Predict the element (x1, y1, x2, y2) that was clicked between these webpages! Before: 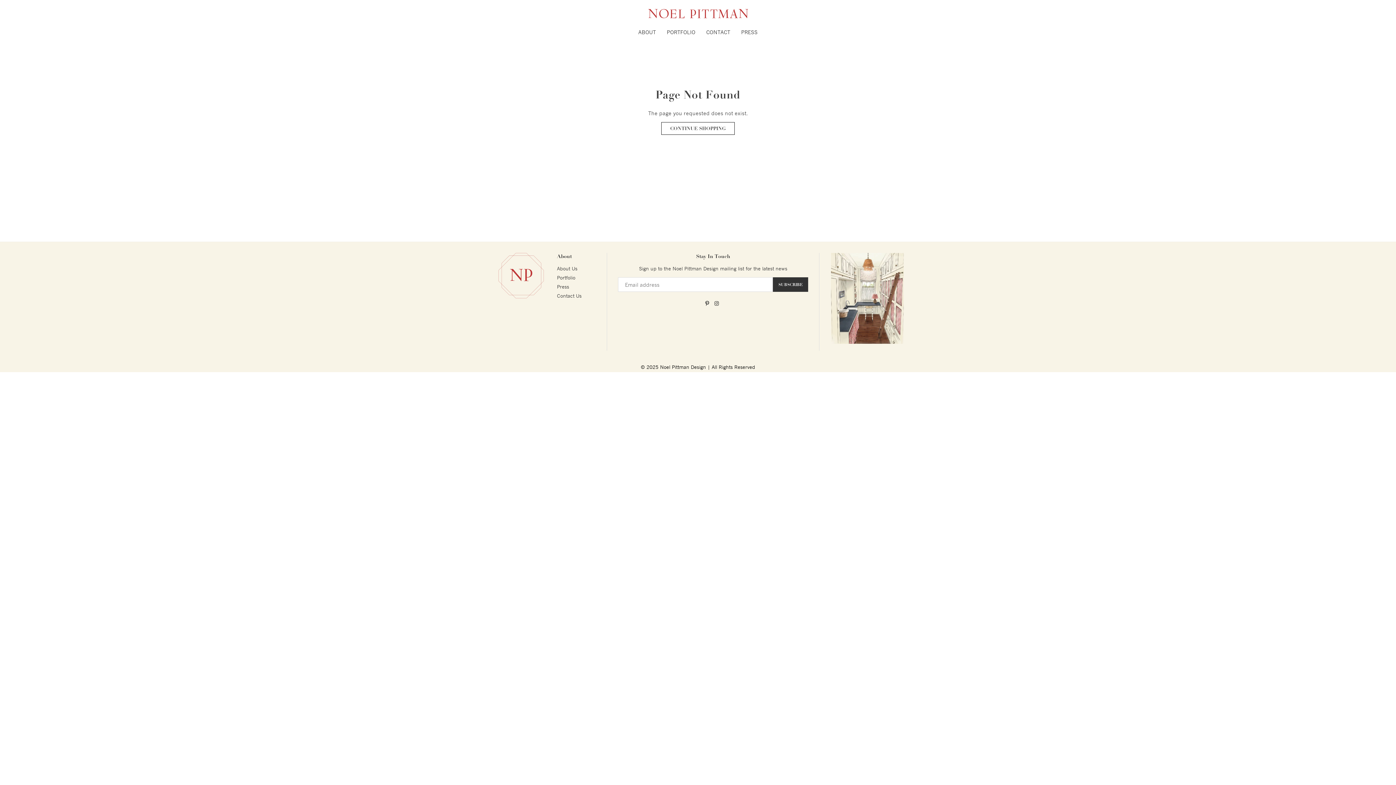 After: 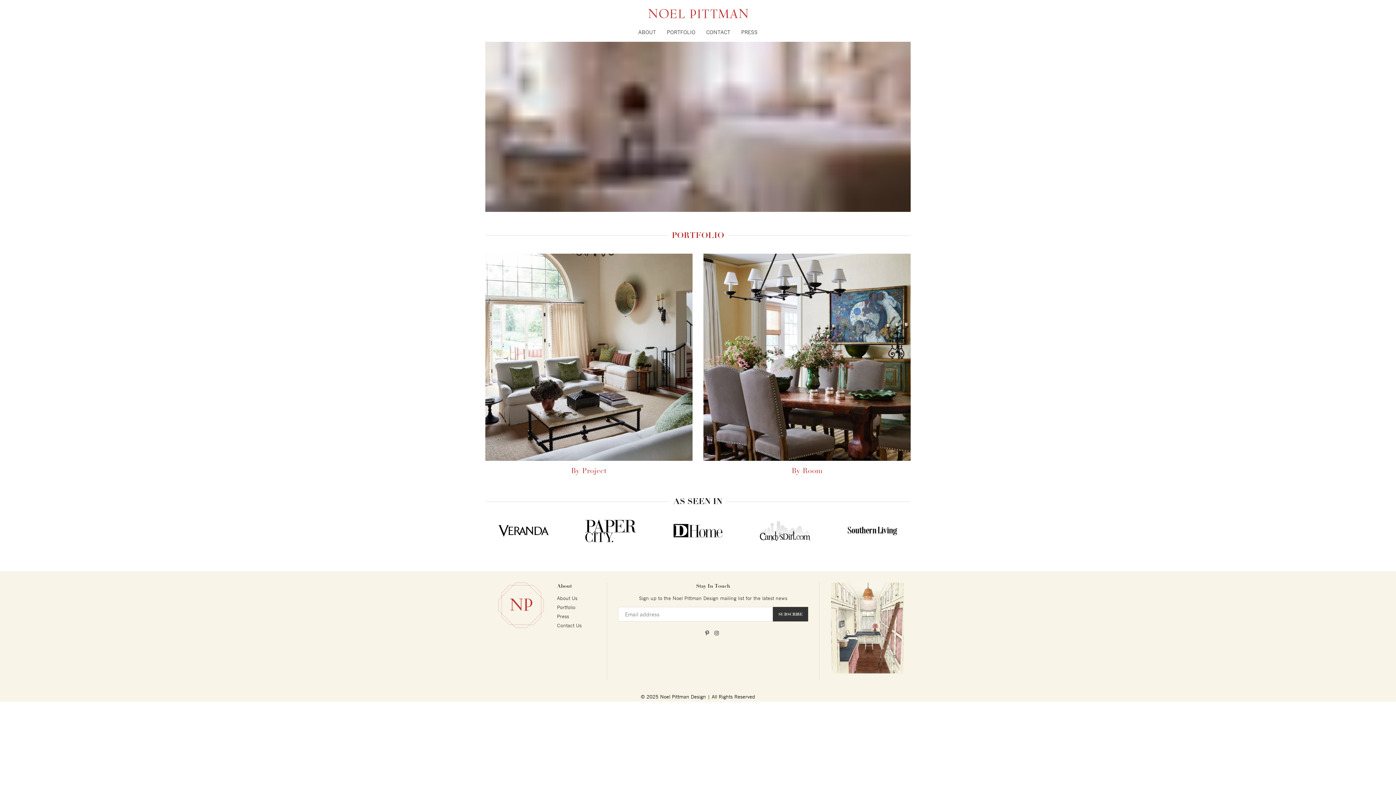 Action: label: CONTINUE SHOPPING bbox: (661, 122, 735, 134)